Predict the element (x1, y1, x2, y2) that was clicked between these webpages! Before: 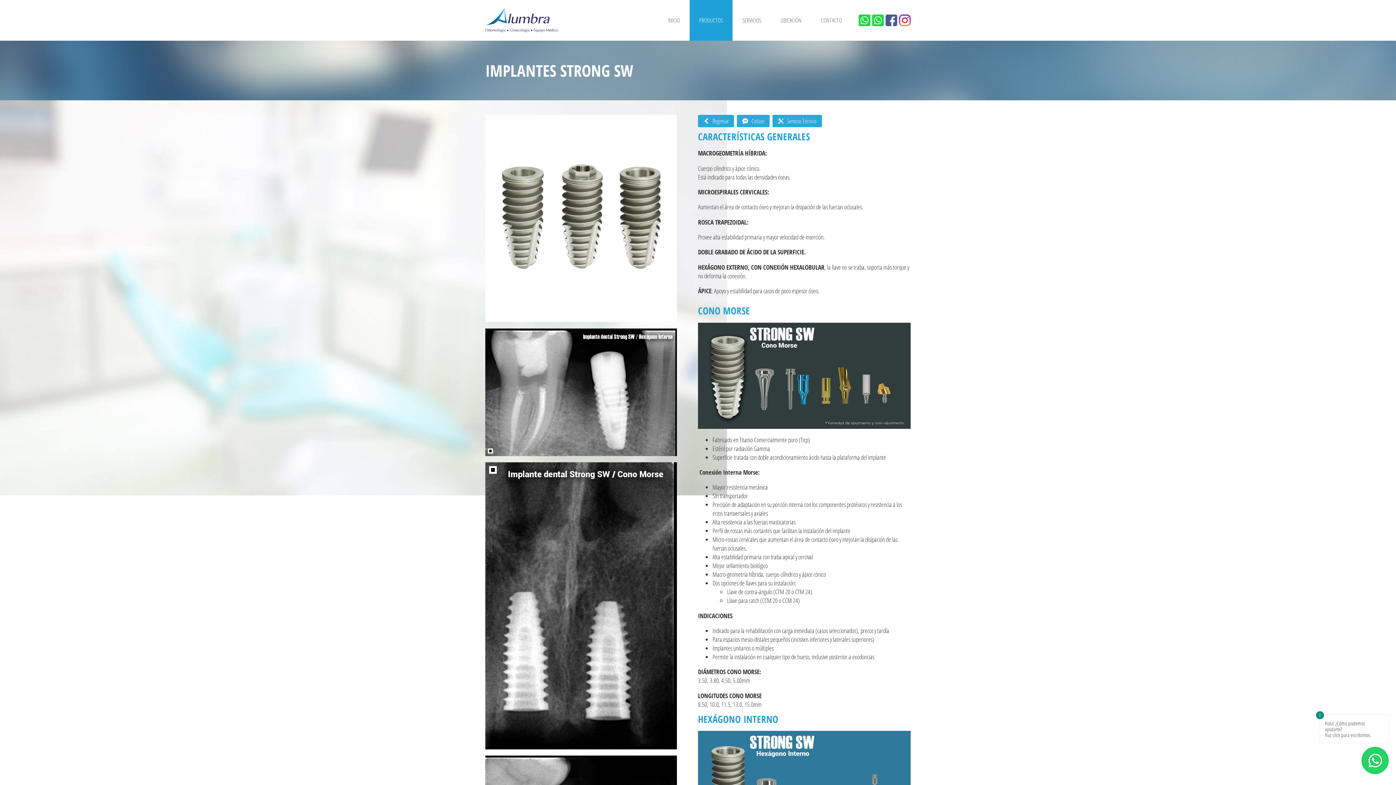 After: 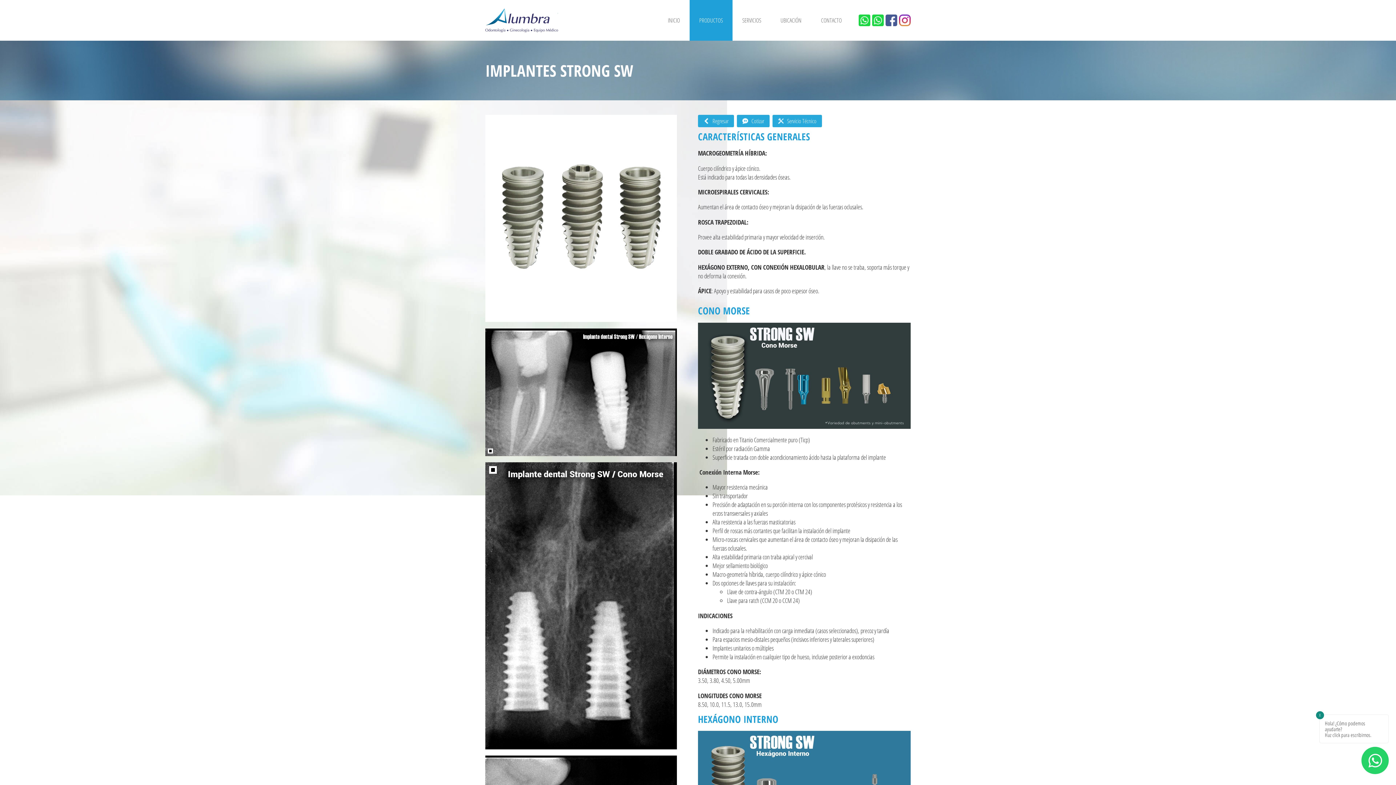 Action: bbox: (858, 14, 870, 26)